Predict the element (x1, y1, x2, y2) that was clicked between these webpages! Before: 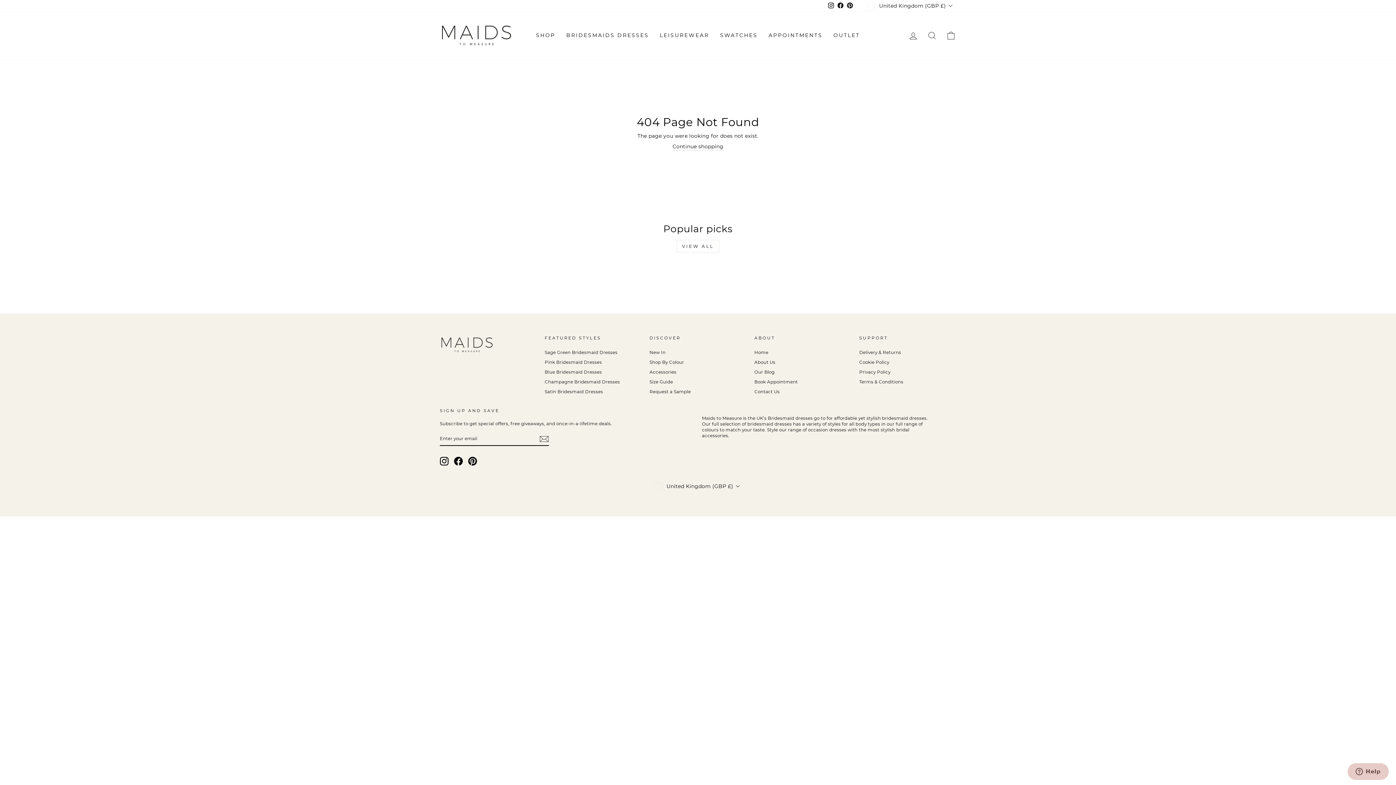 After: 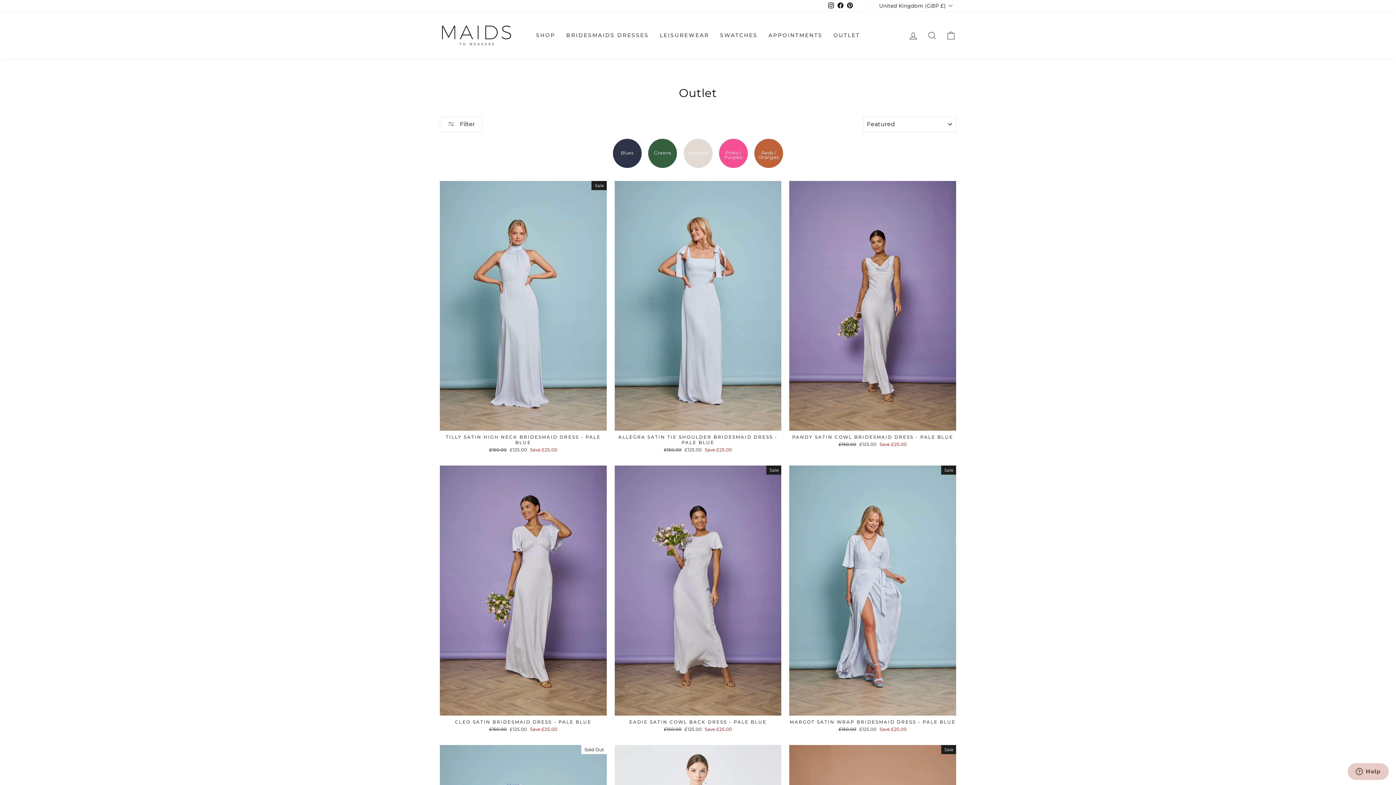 Action: bbox: (828, 29, 865, 41) label: OUTLET